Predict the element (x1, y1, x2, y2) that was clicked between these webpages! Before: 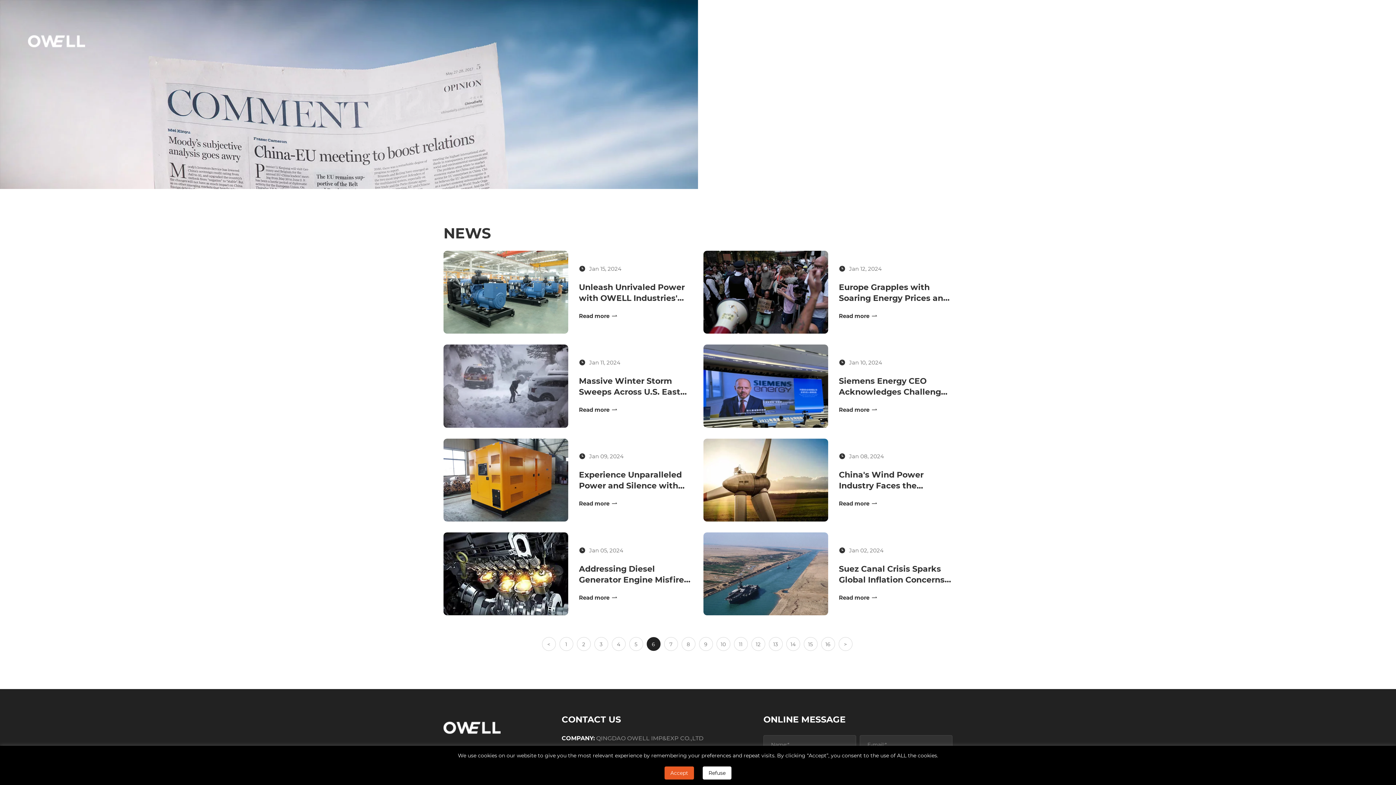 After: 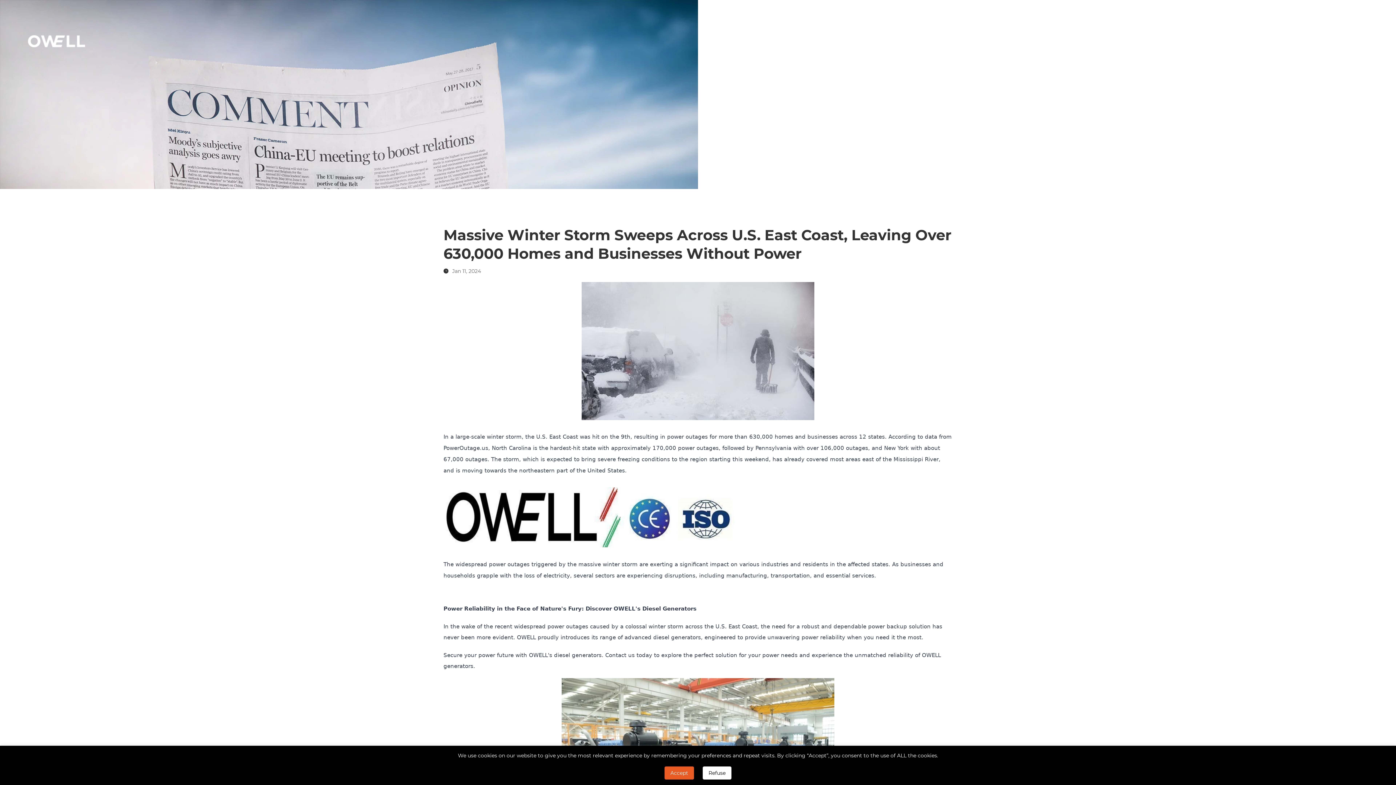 Action: label:  
Jan 11, 2024
Massive Winter Storm Sweeps Across U.S. East Coast, Leaving Over 630,000 Homes and Businesses Without Power
Read more bbox: (443, 344, 692, 427)